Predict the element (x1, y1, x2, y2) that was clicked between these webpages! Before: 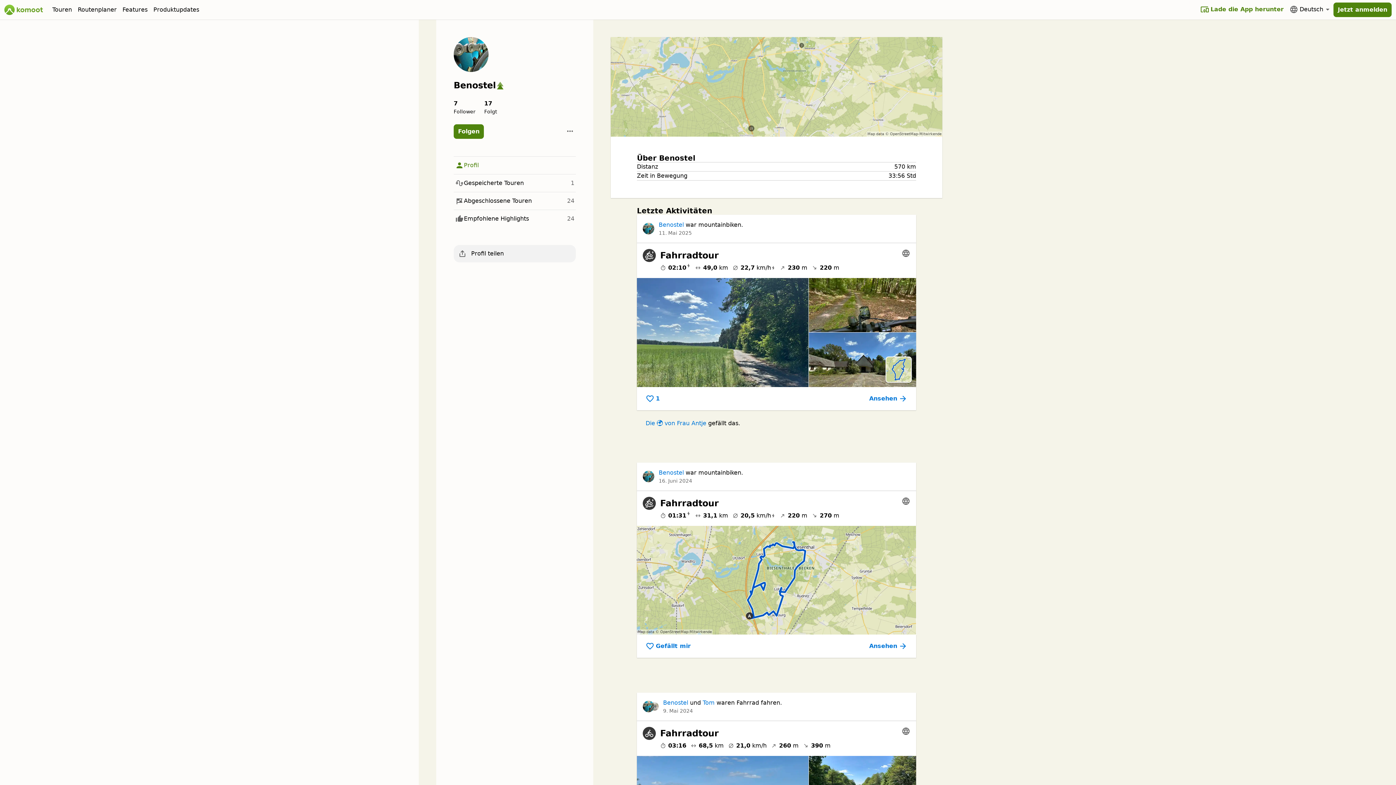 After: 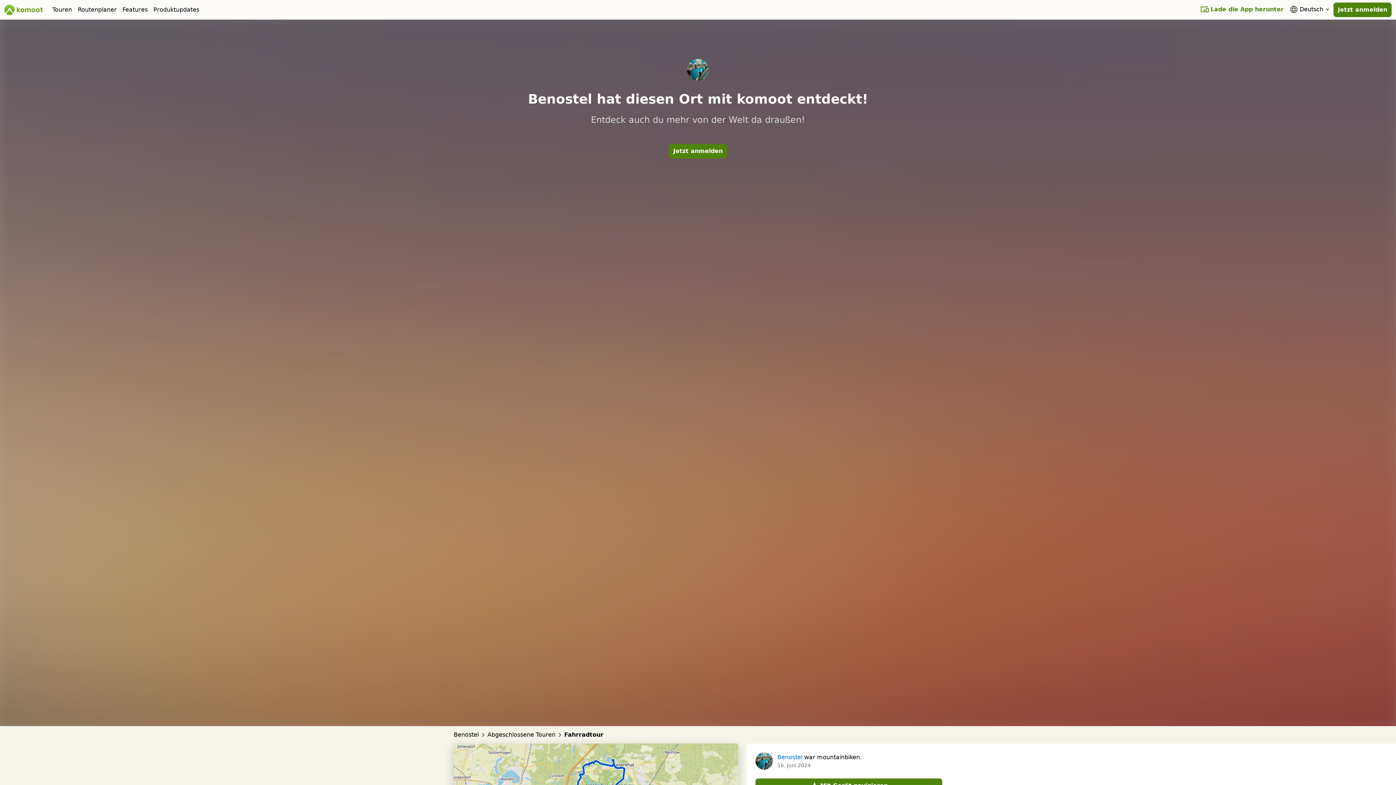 Action: bbox: (660, 496, 718, 510) label: Fahrradtour